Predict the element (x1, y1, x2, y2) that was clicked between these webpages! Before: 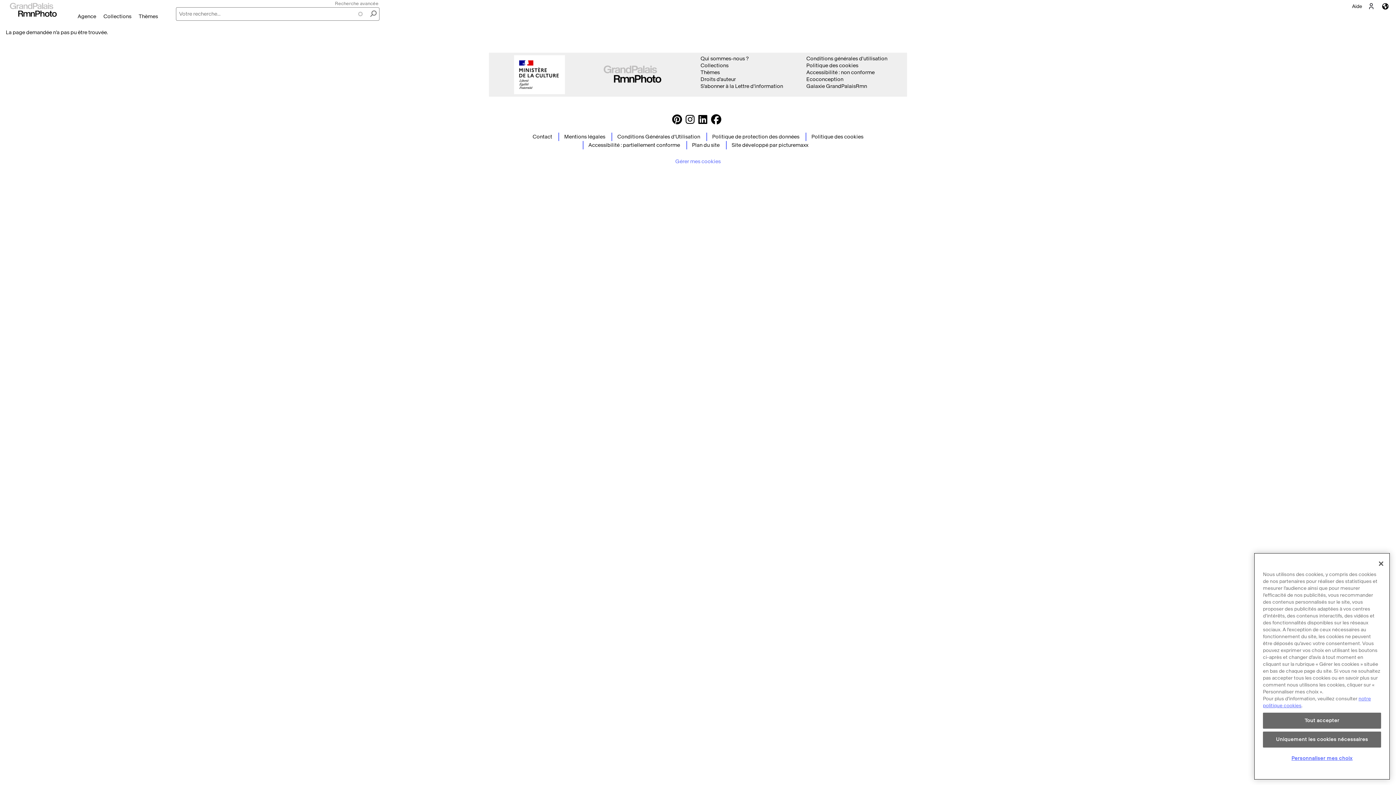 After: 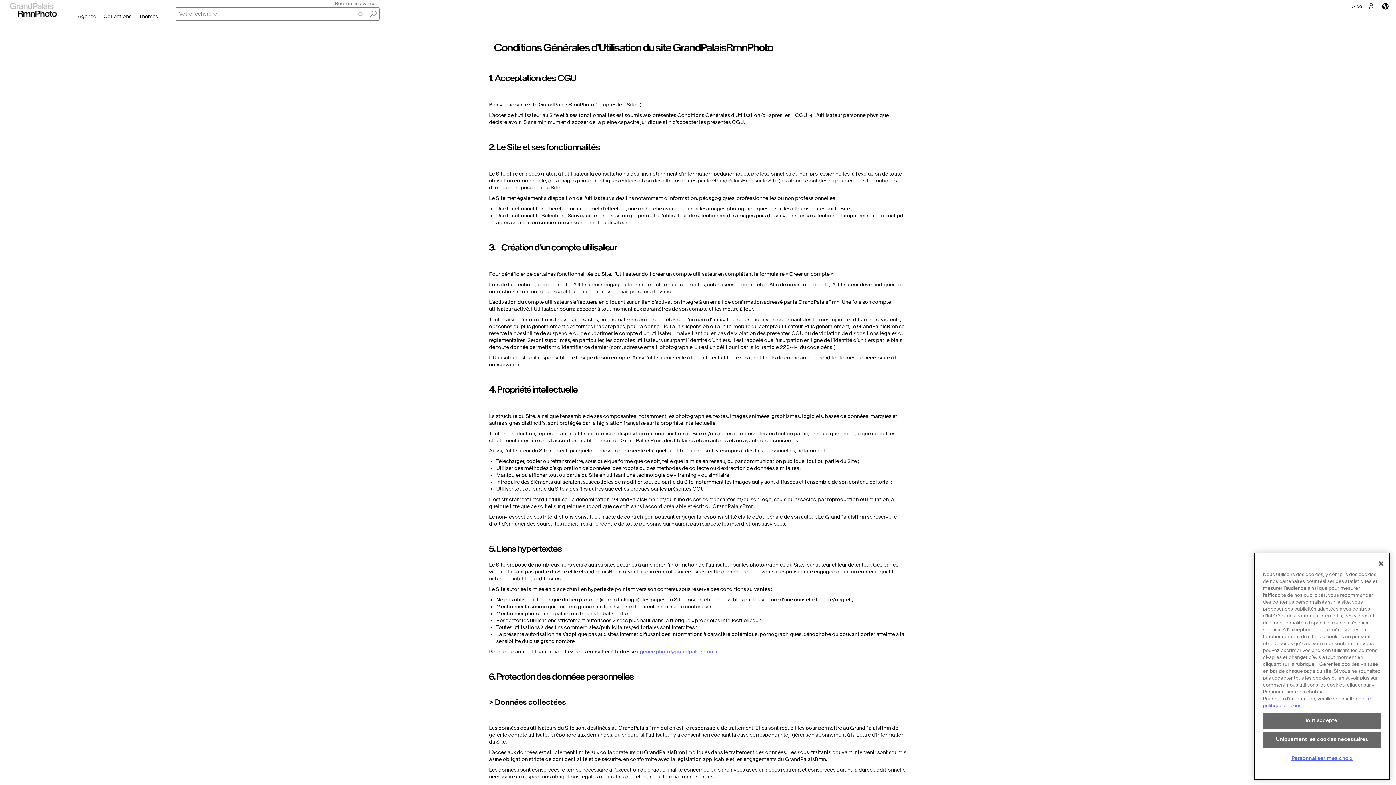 Action: bbox: (806, 55, 887, 61) label: Conditions générales d'utilisation